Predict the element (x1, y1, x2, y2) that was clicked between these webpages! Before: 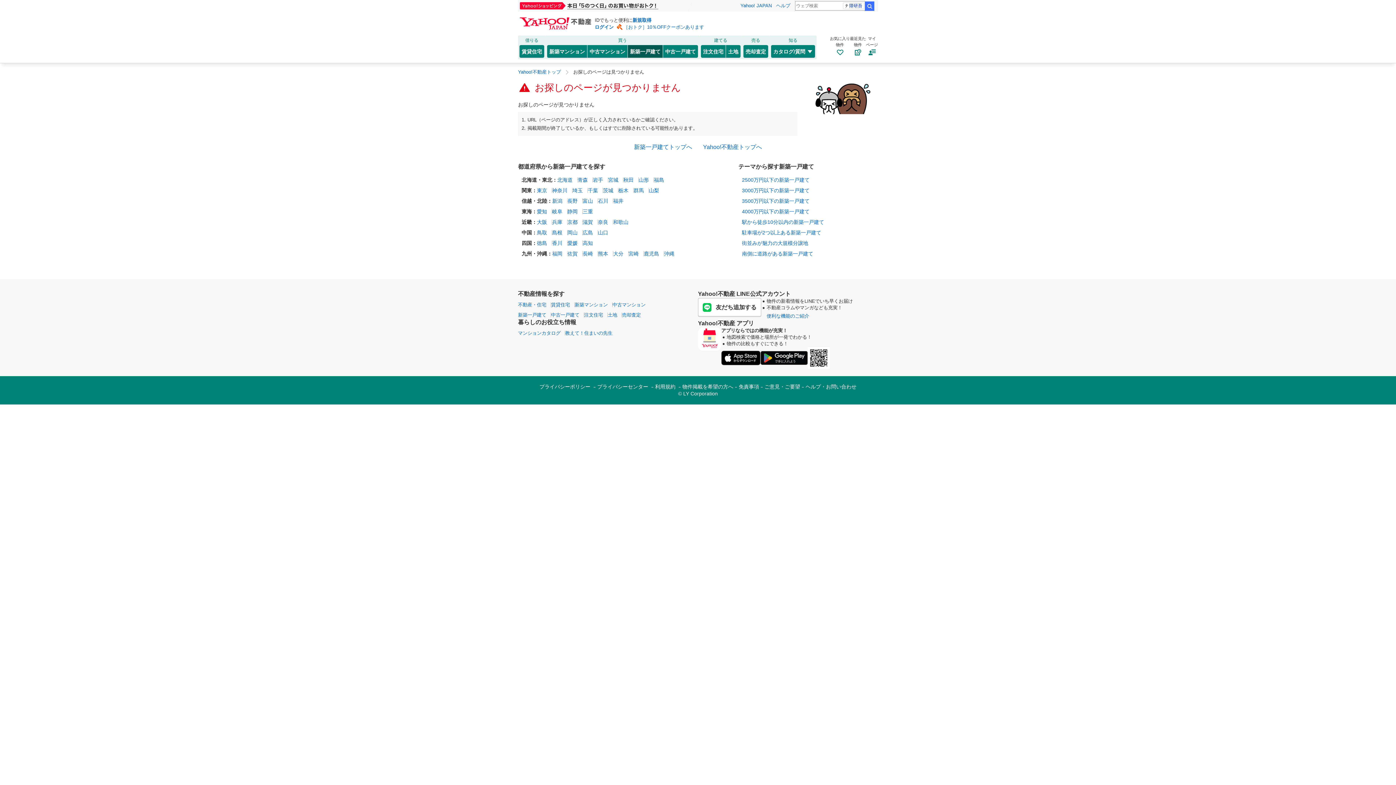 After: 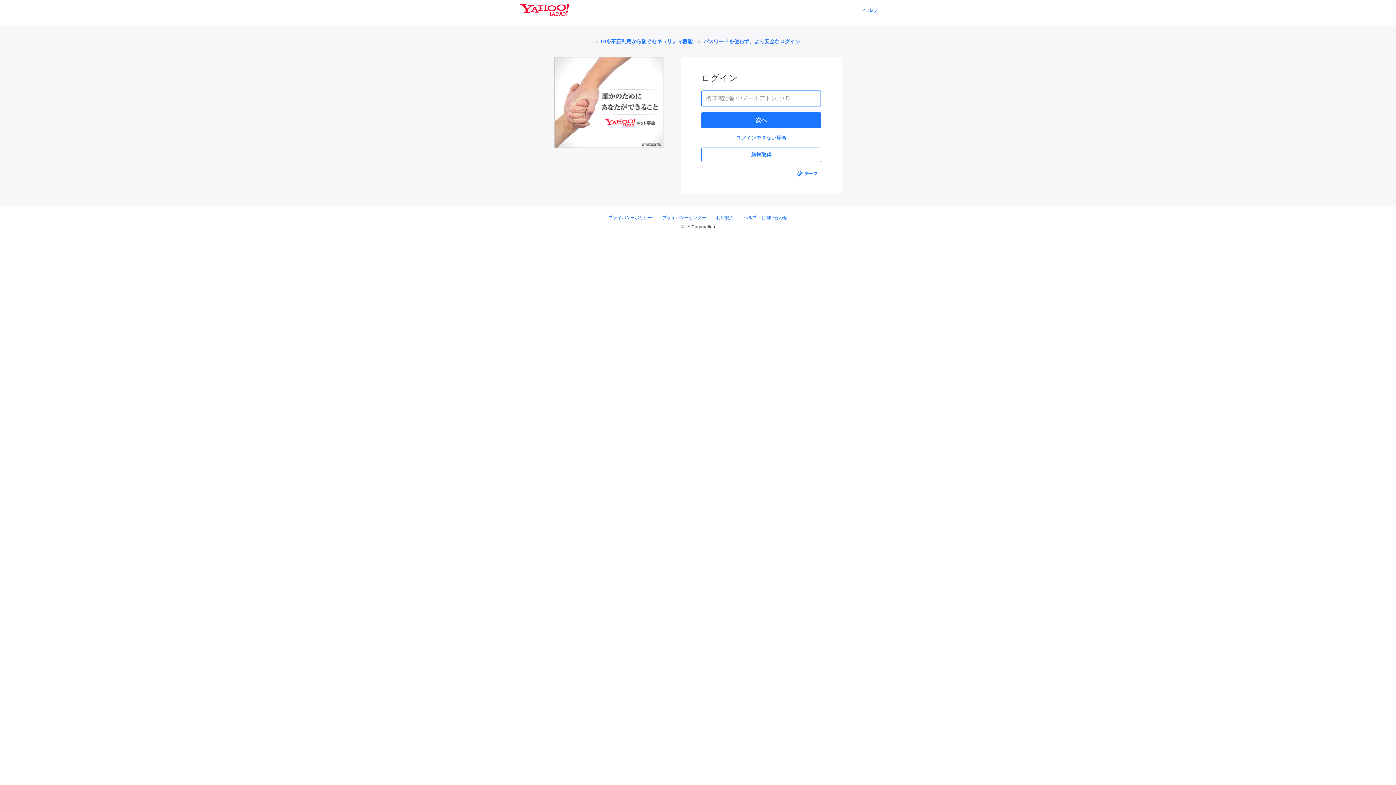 Action: label: ログイン bbox: (594, 24, 613, 29)